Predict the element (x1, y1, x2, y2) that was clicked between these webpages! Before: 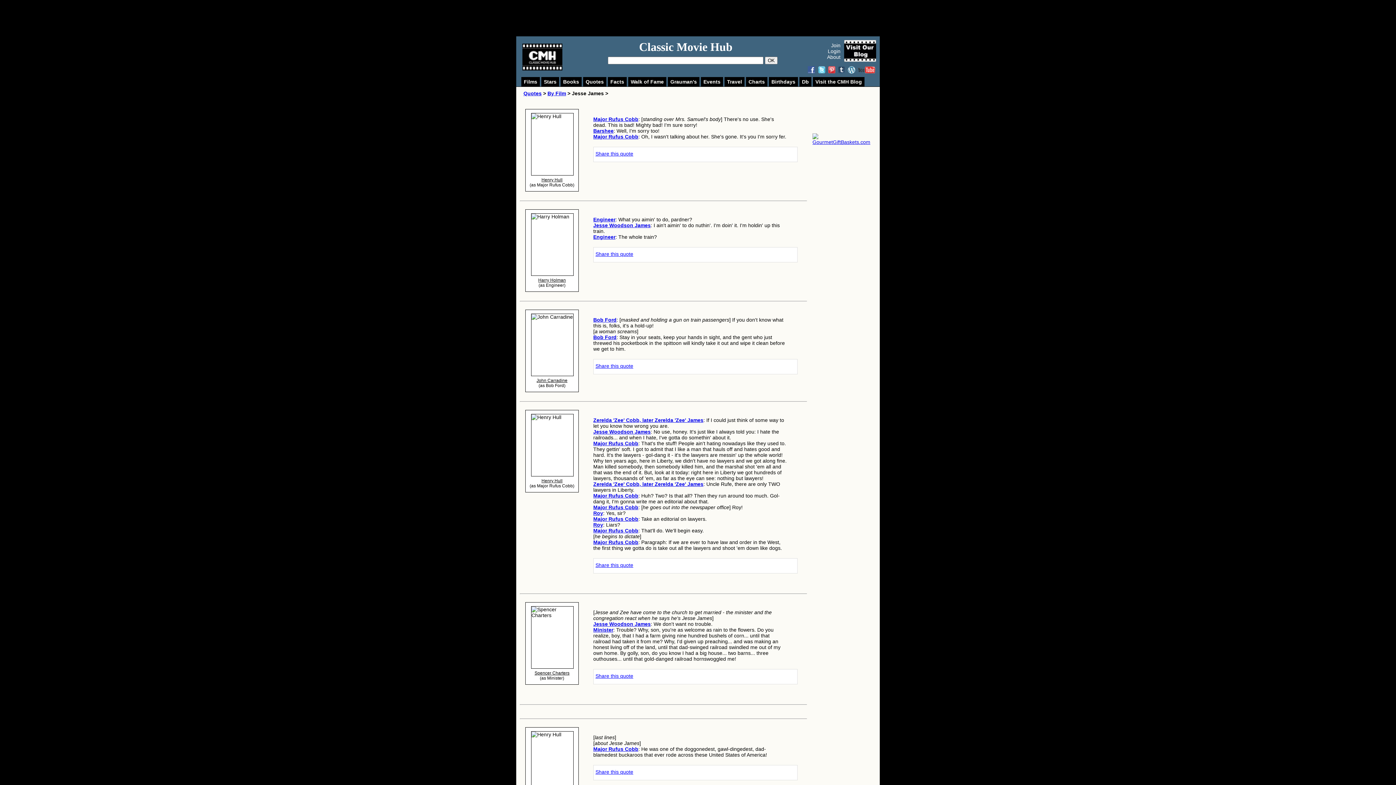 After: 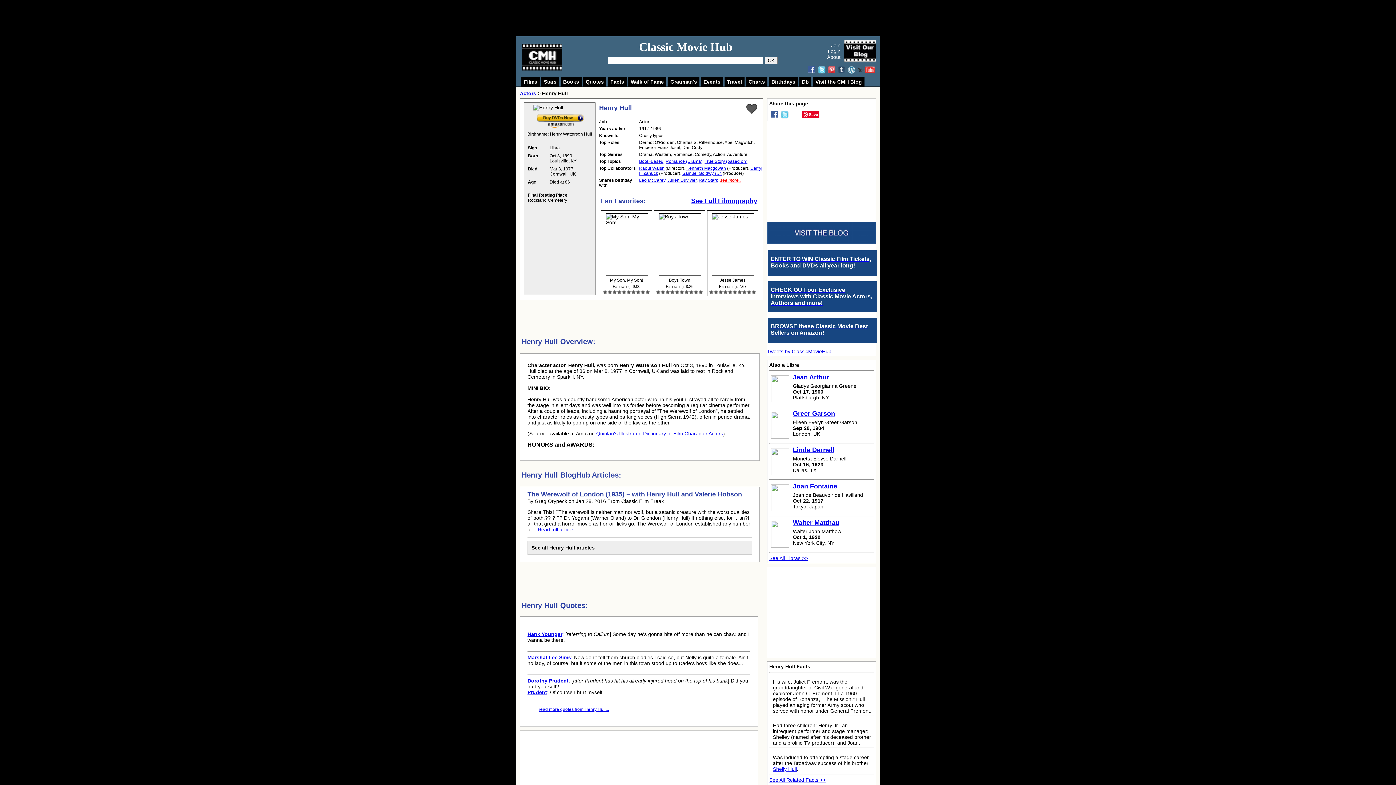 Action: bbox: (593, 493, 638, 498) label: Major Rufus Cobb